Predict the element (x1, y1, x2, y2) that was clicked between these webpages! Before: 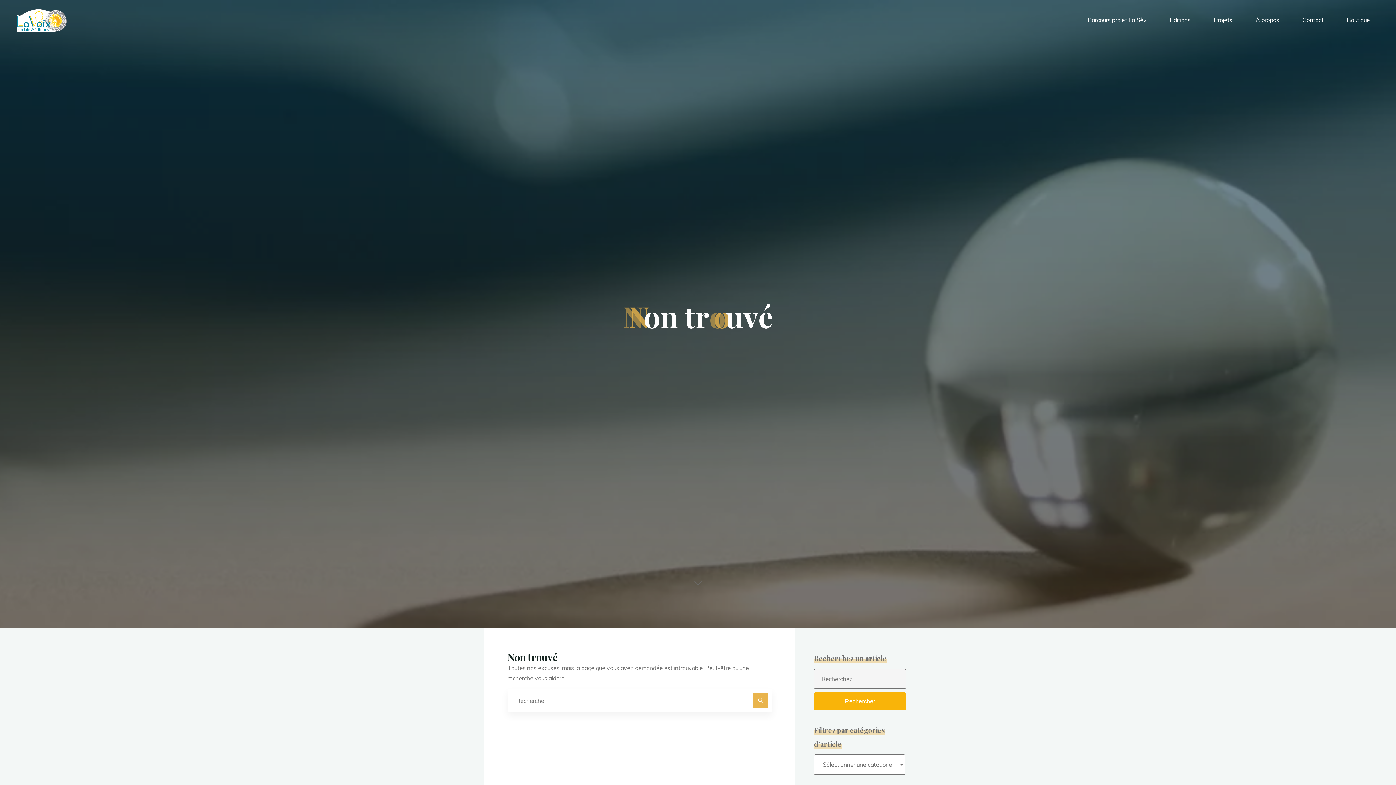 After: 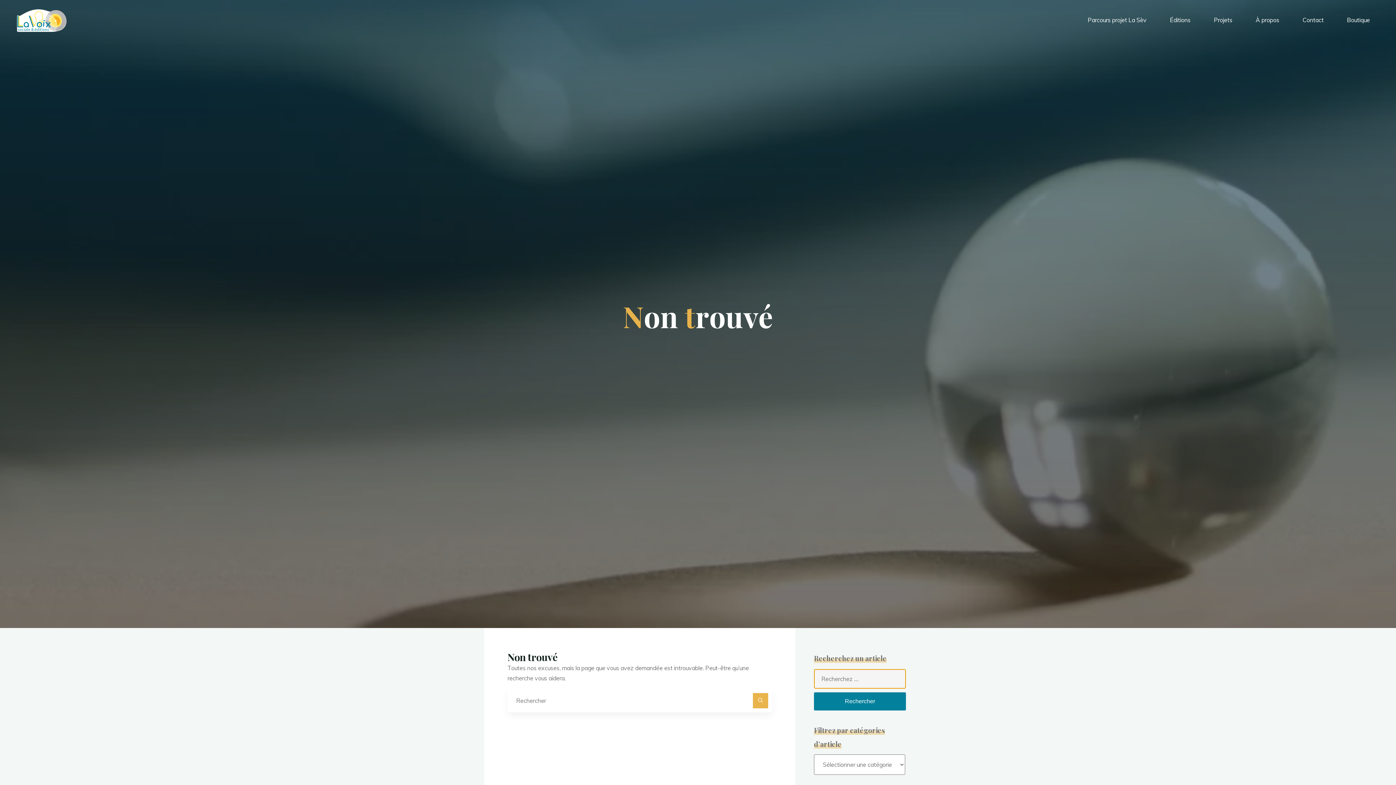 Action: bbox: (814, 692, 906, 710) label: Rechercher